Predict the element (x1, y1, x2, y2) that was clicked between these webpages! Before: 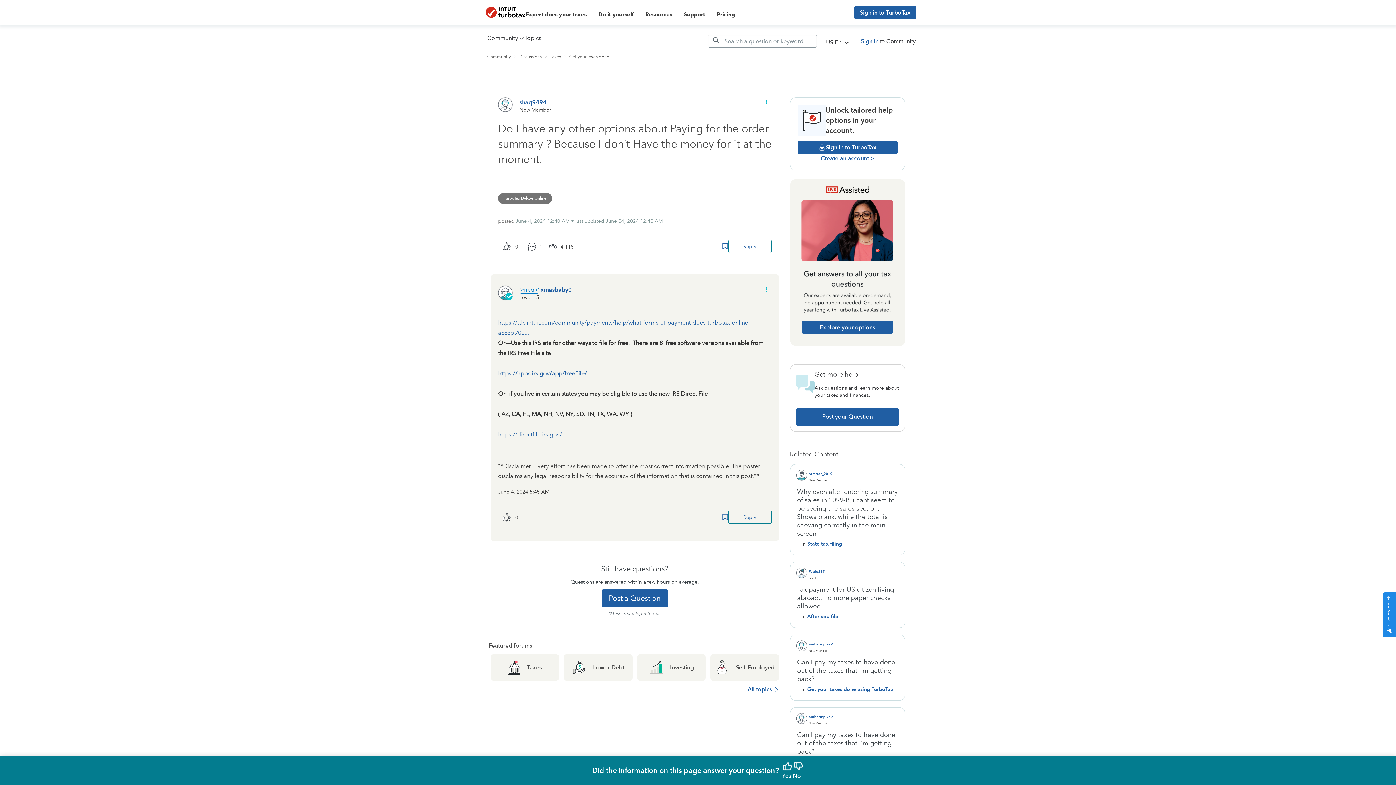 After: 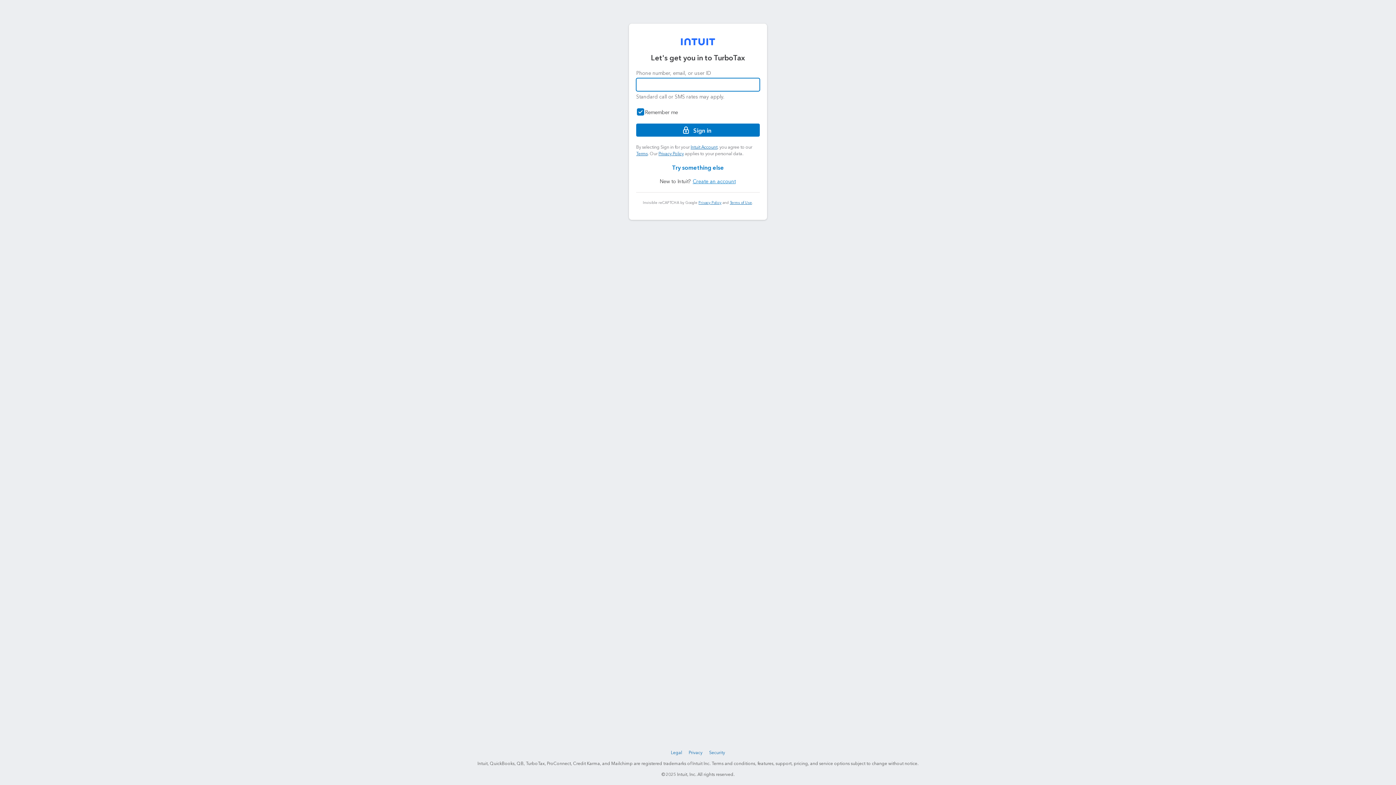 Action: bbox: (722, 514, 728, 520) label: Bookmark Icon